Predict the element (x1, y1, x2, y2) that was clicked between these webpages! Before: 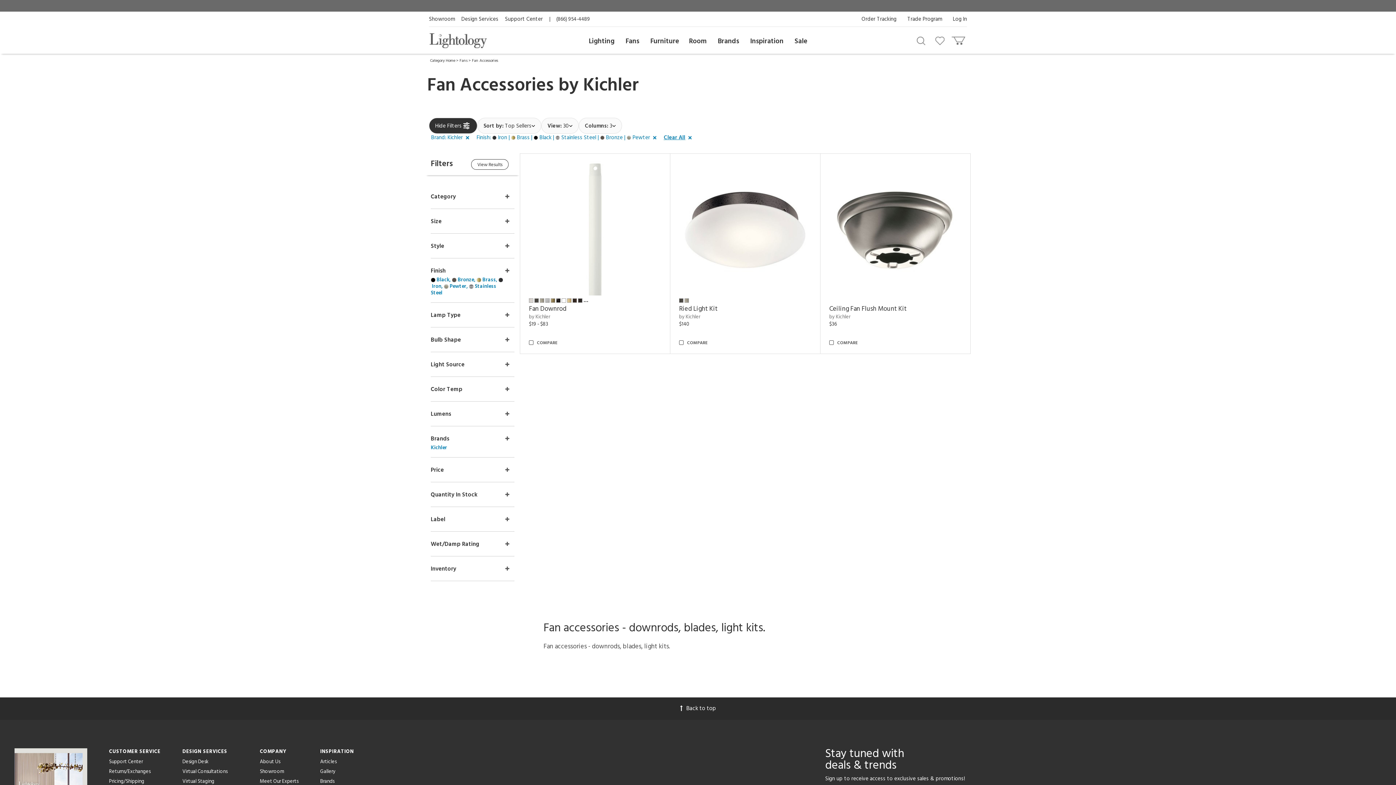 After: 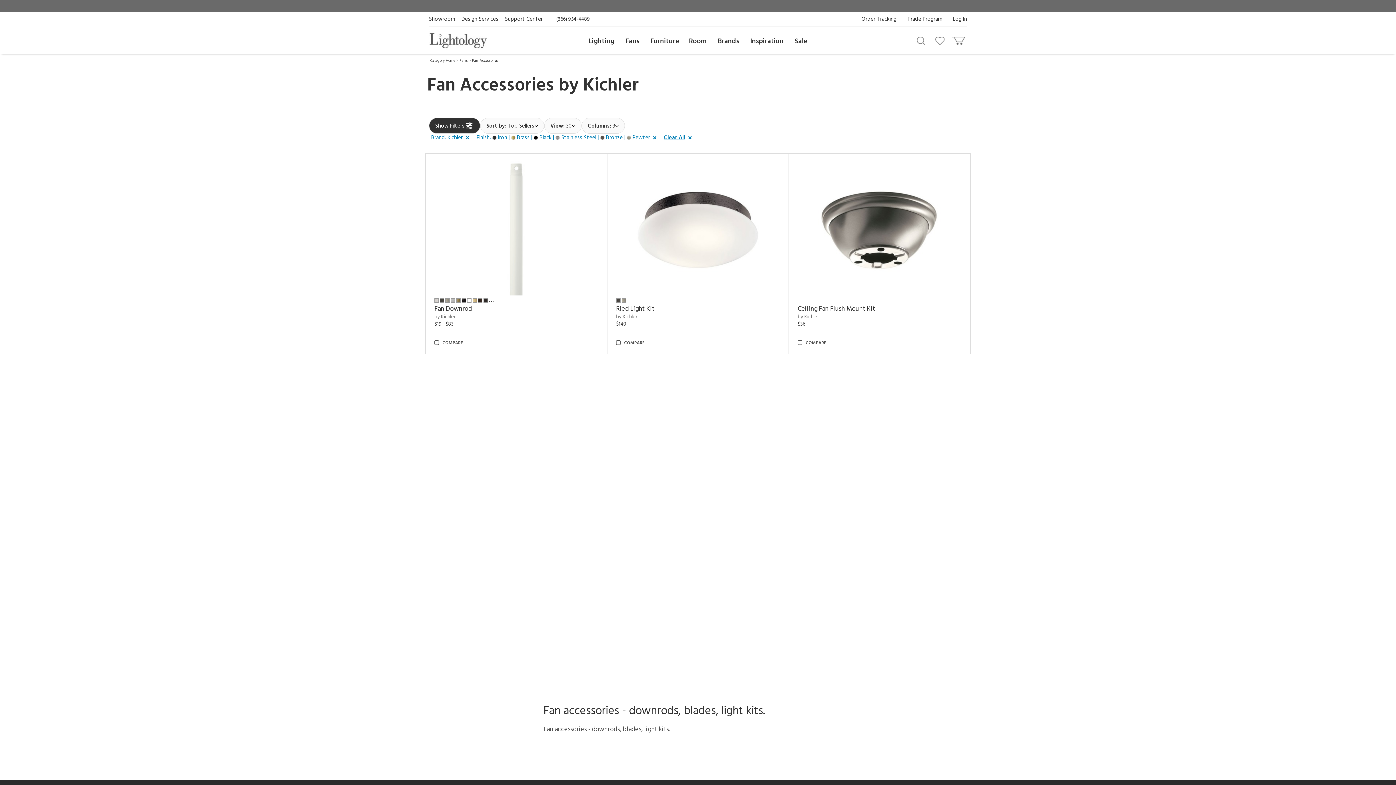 Action: bbox: (429, 117, 477, 133) label: Hide Filters